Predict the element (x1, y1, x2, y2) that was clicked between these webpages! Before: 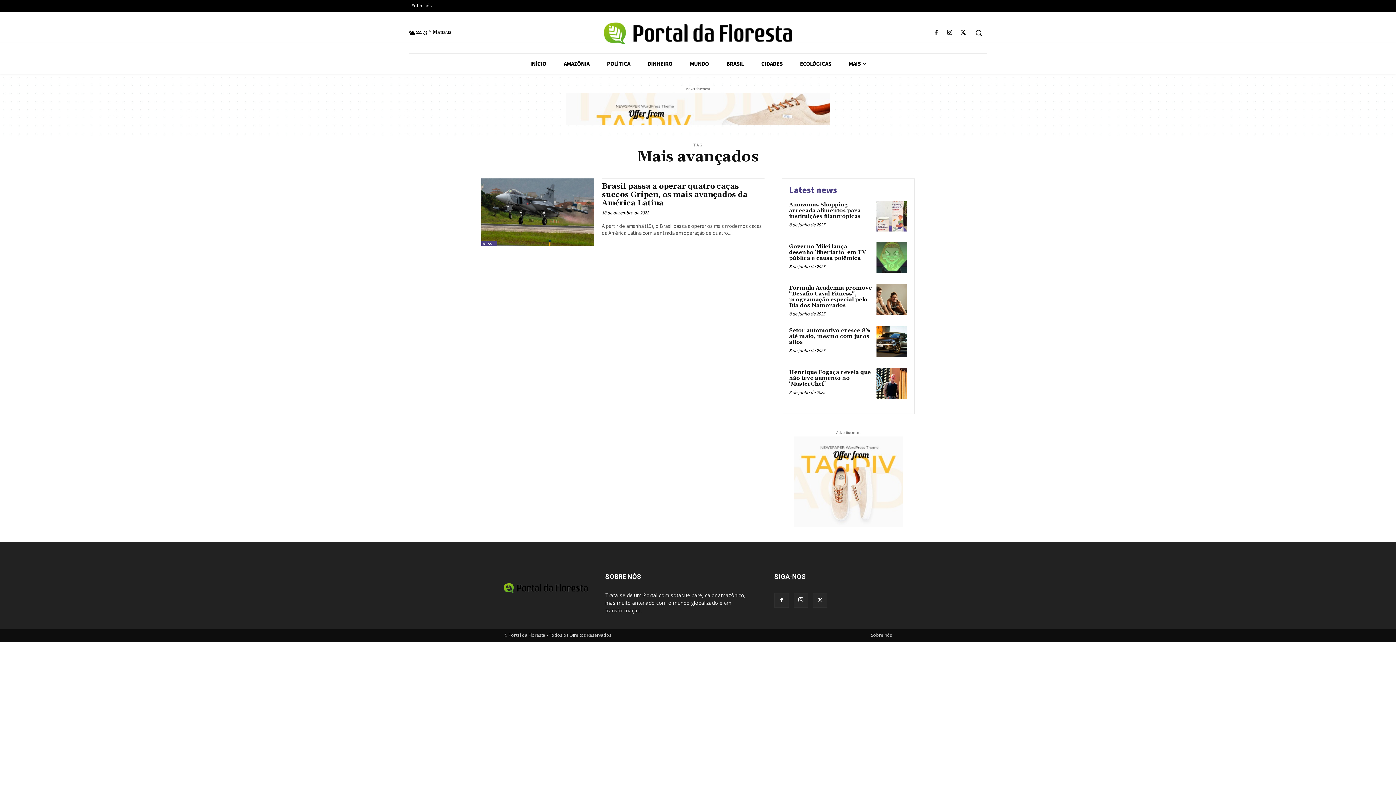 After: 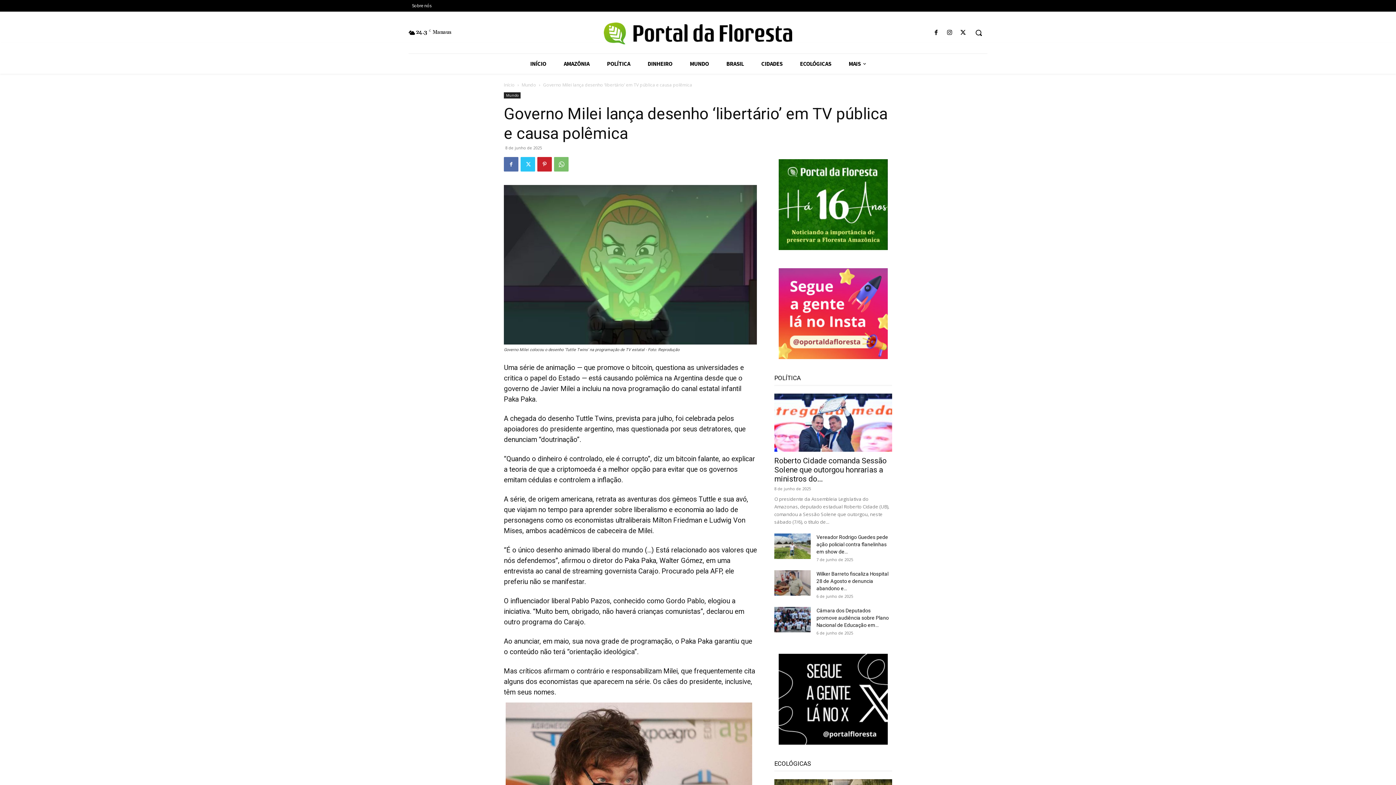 Action: label: Governo Milei lança desenho ‘libertário’ em TV pública e causa polêmica bbox: (789, 243, 866, 261)